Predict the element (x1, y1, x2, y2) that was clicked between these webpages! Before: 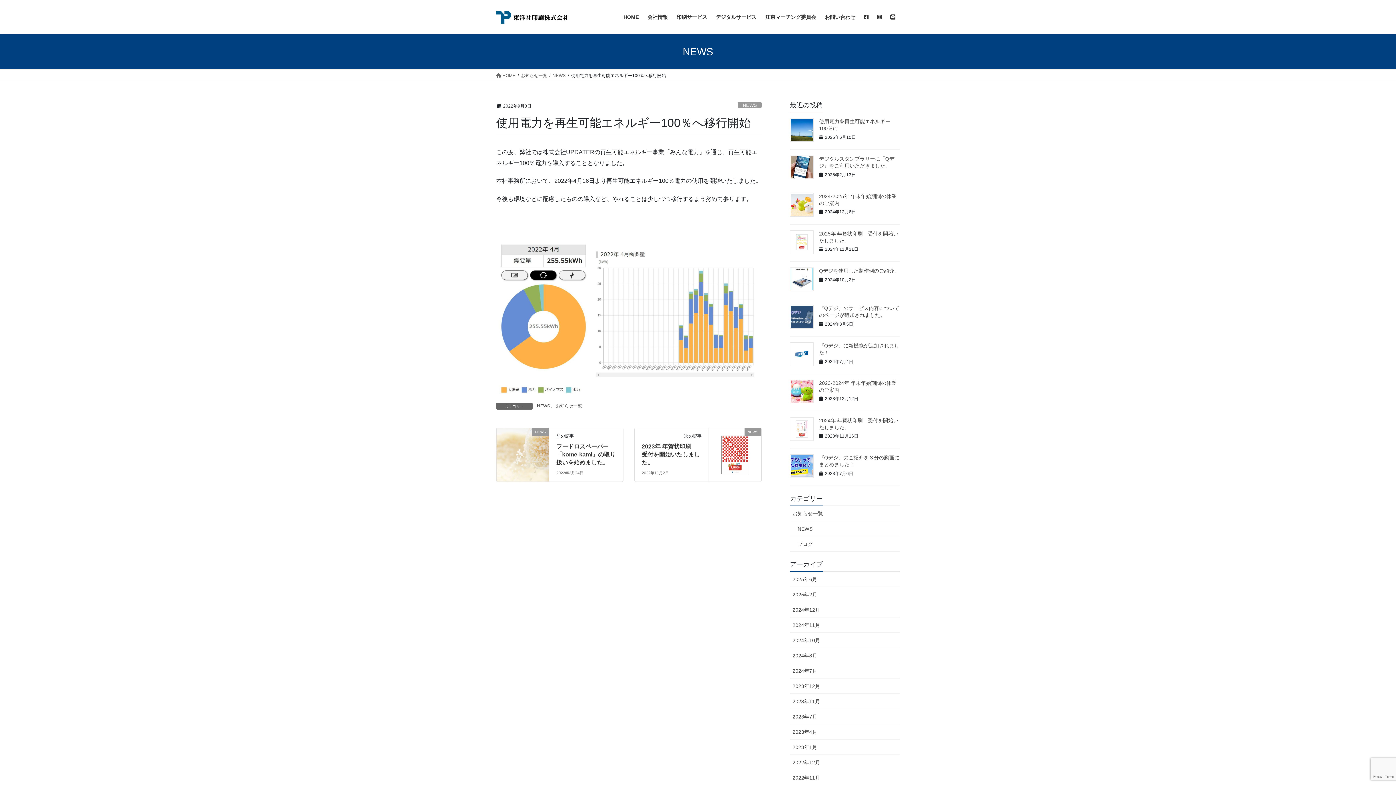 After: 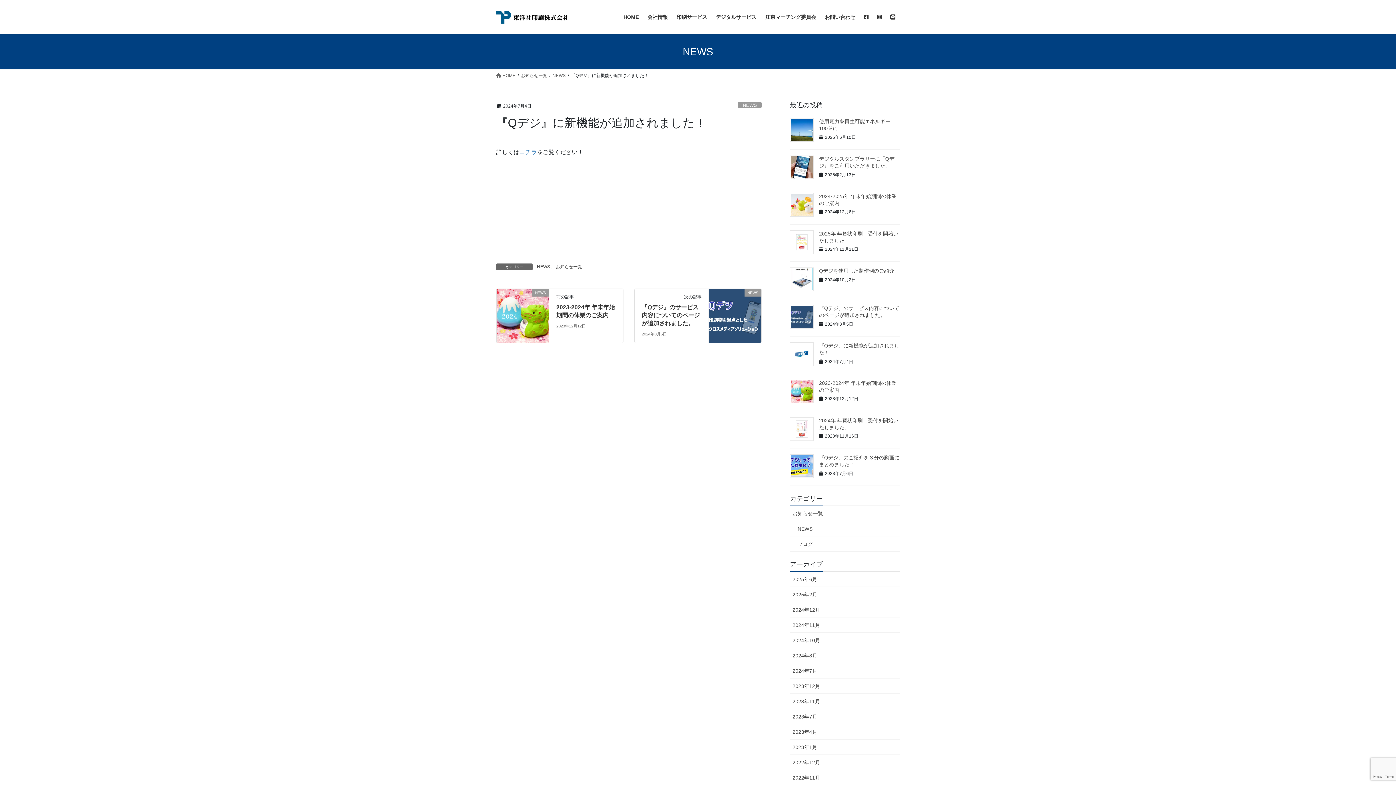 Action: bbox: (790, 342, 813, 366)